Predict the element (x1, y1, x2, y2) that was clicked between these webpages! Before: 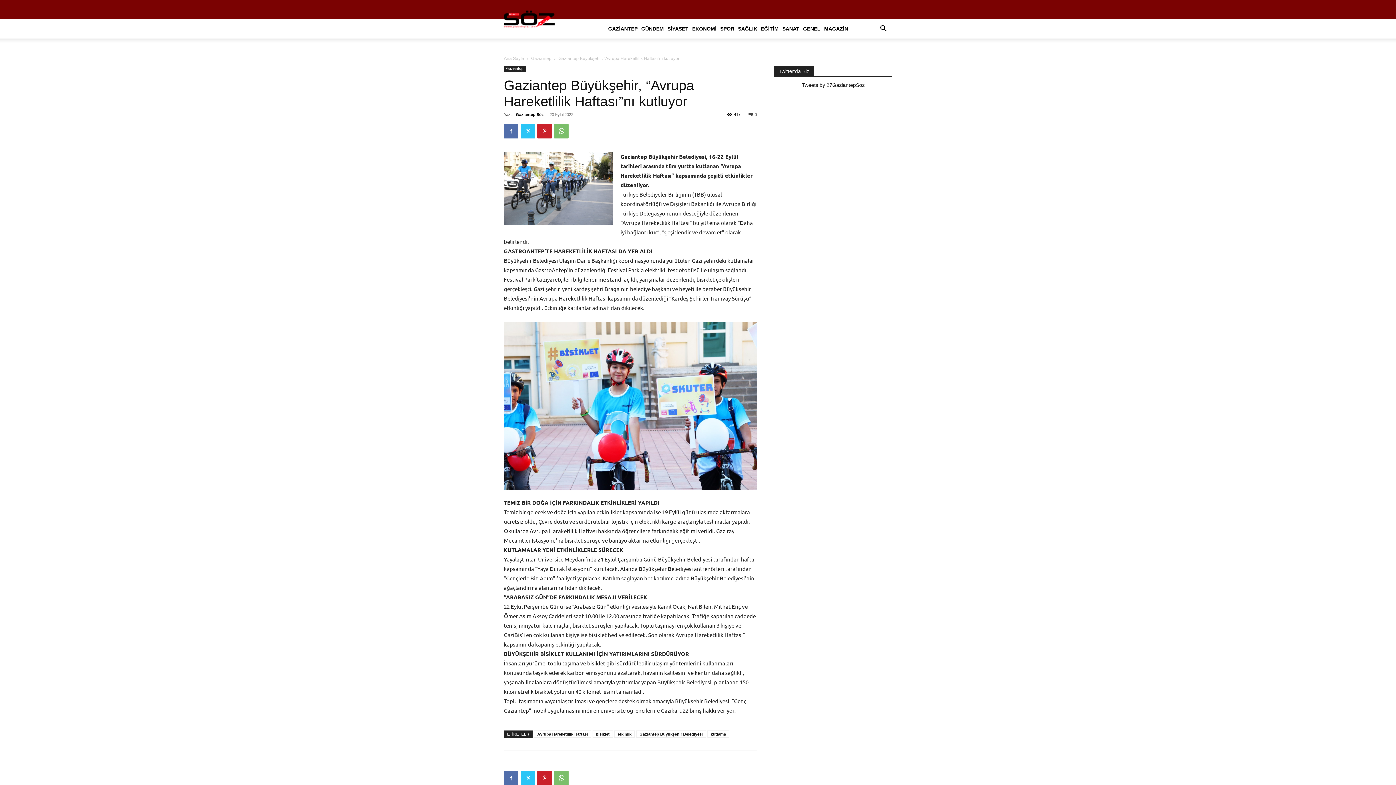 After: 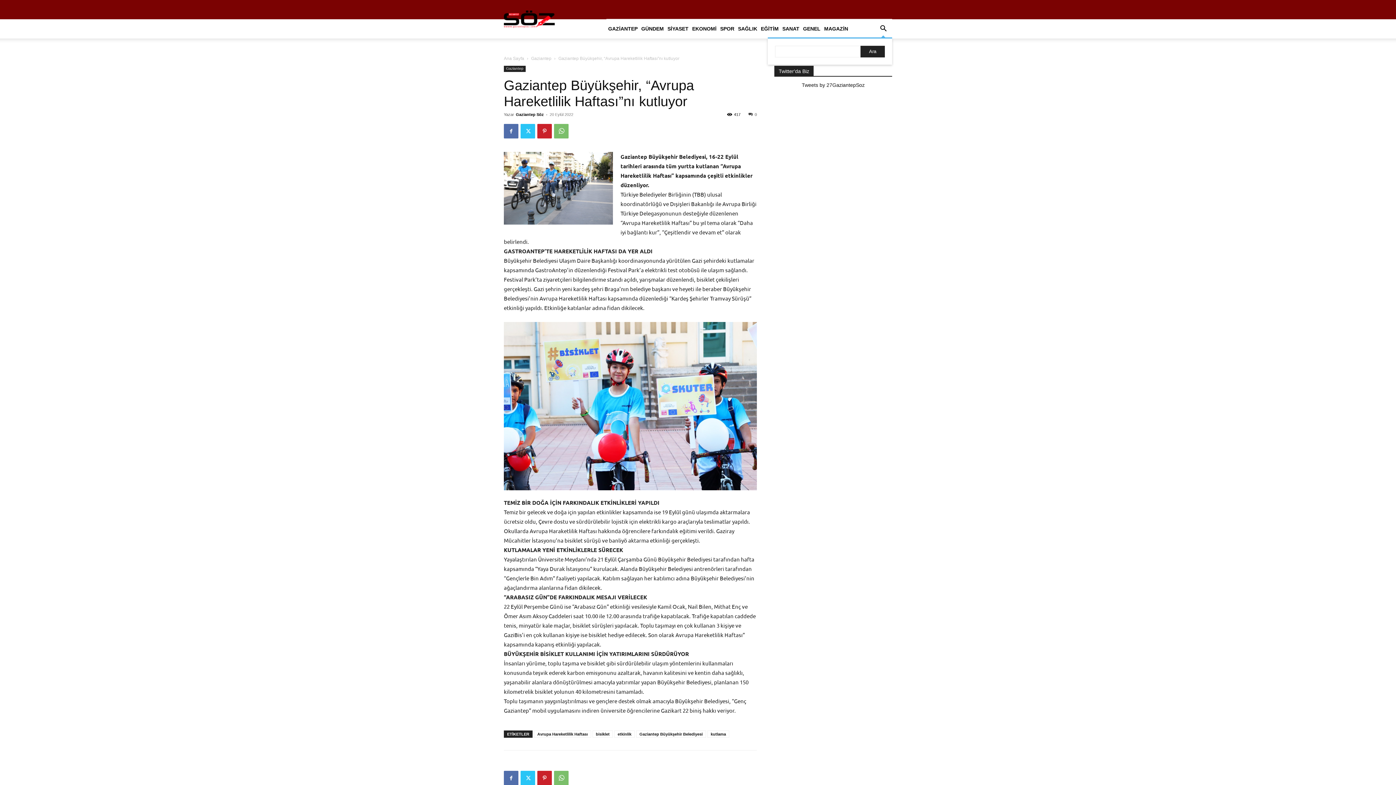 Action: label: Search bbox: (874, 26, 892, 32)